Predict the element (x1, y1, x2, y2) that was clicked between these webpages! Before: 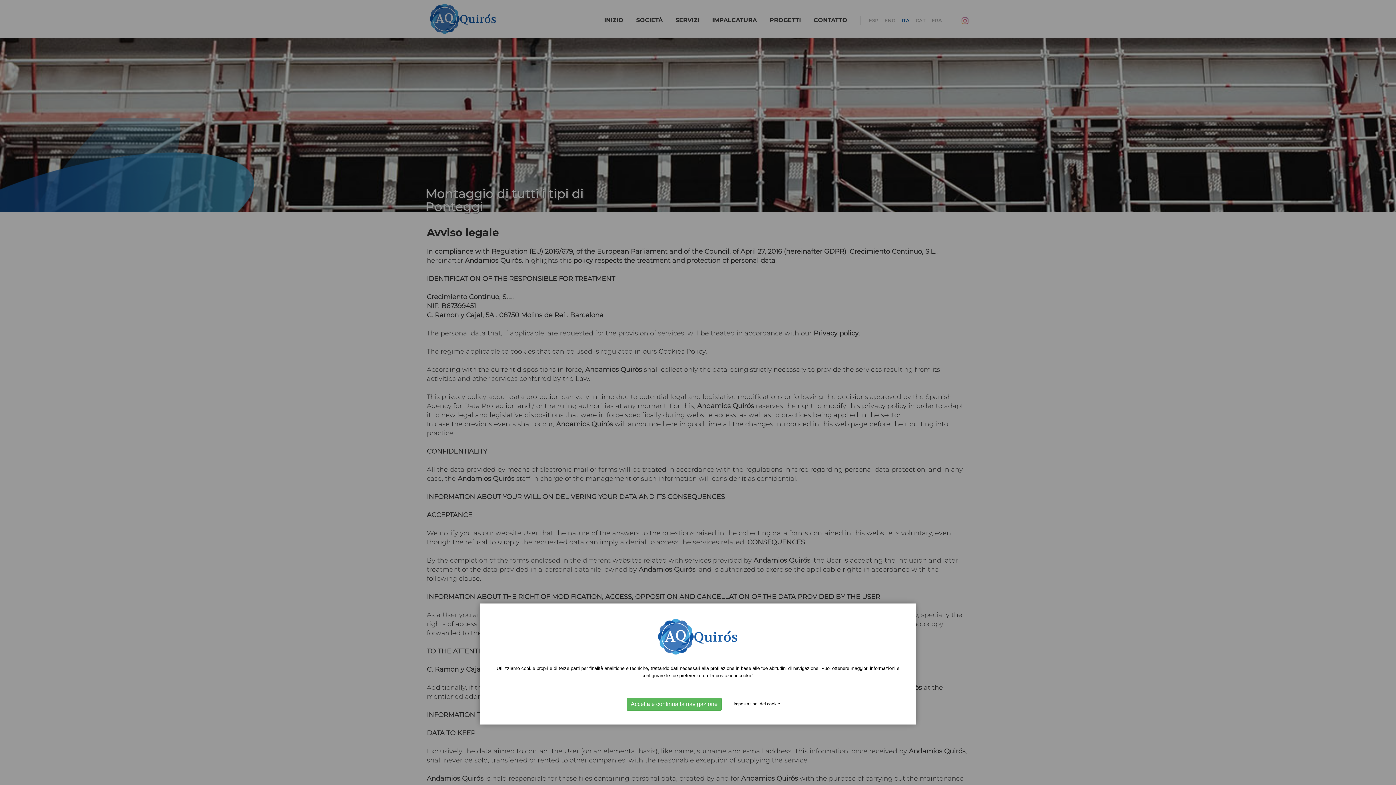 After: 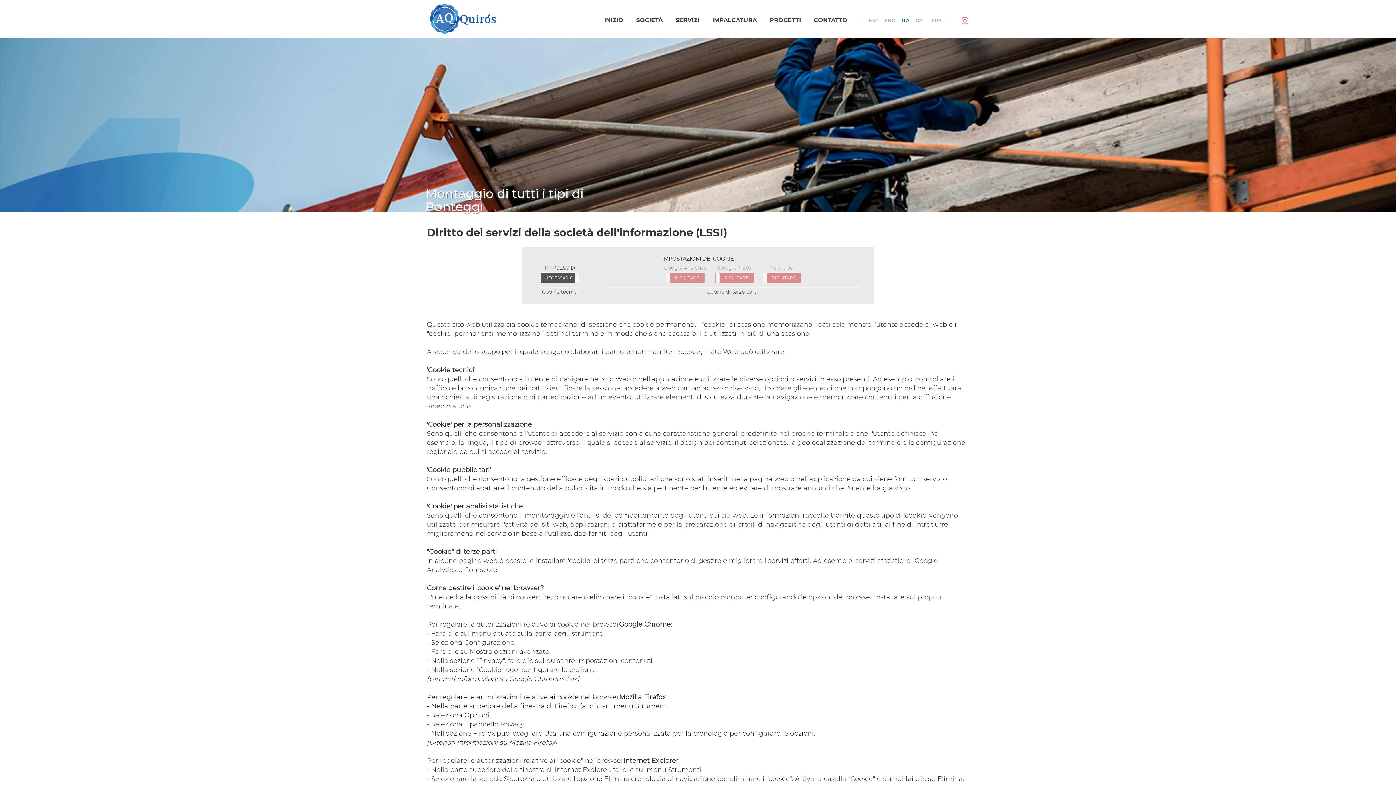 Action: bbox: (733, 701, 780, 706) label: Impostazioni dei cookie